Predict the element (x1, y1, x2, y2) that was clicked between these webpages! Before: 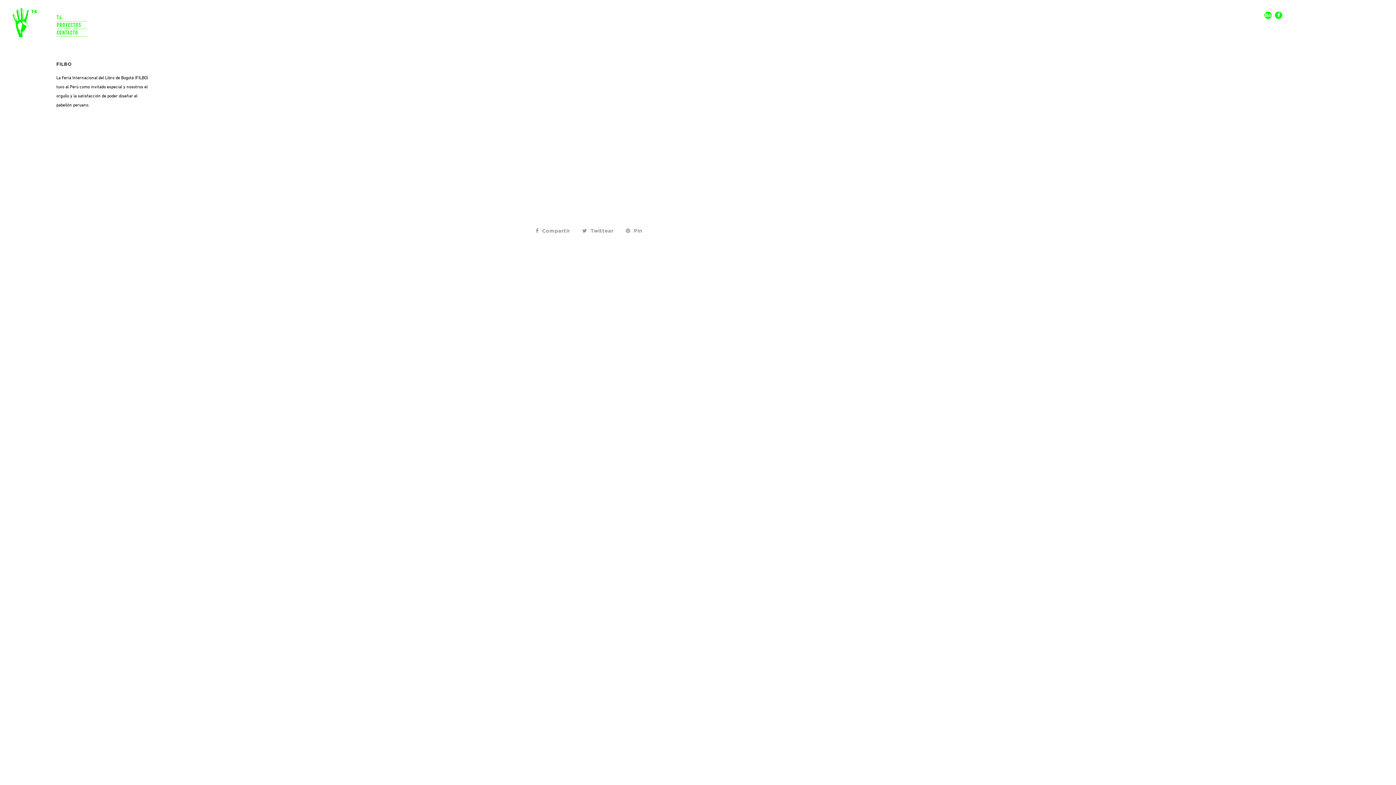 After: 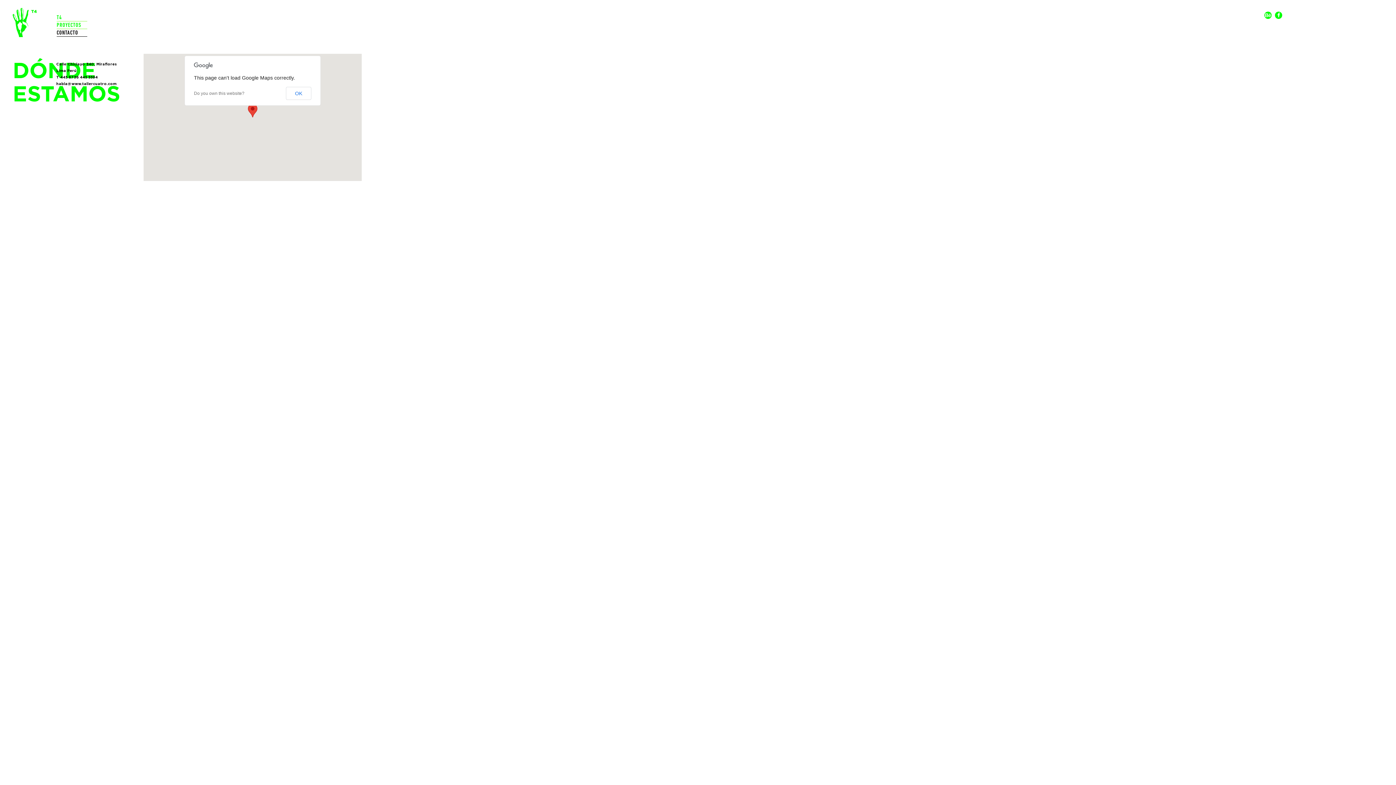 Action: label: CONTACTO bbox: (56, 29, 87, 36)